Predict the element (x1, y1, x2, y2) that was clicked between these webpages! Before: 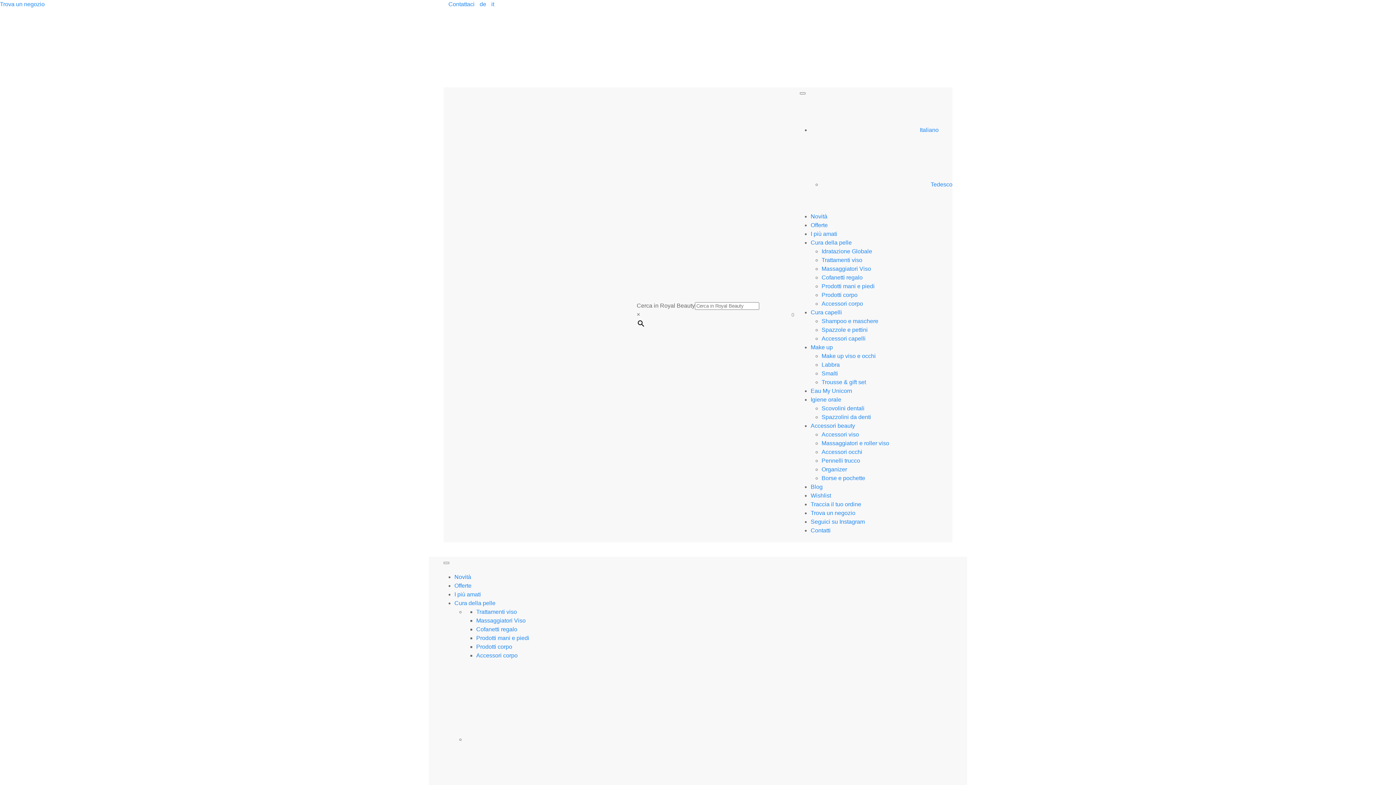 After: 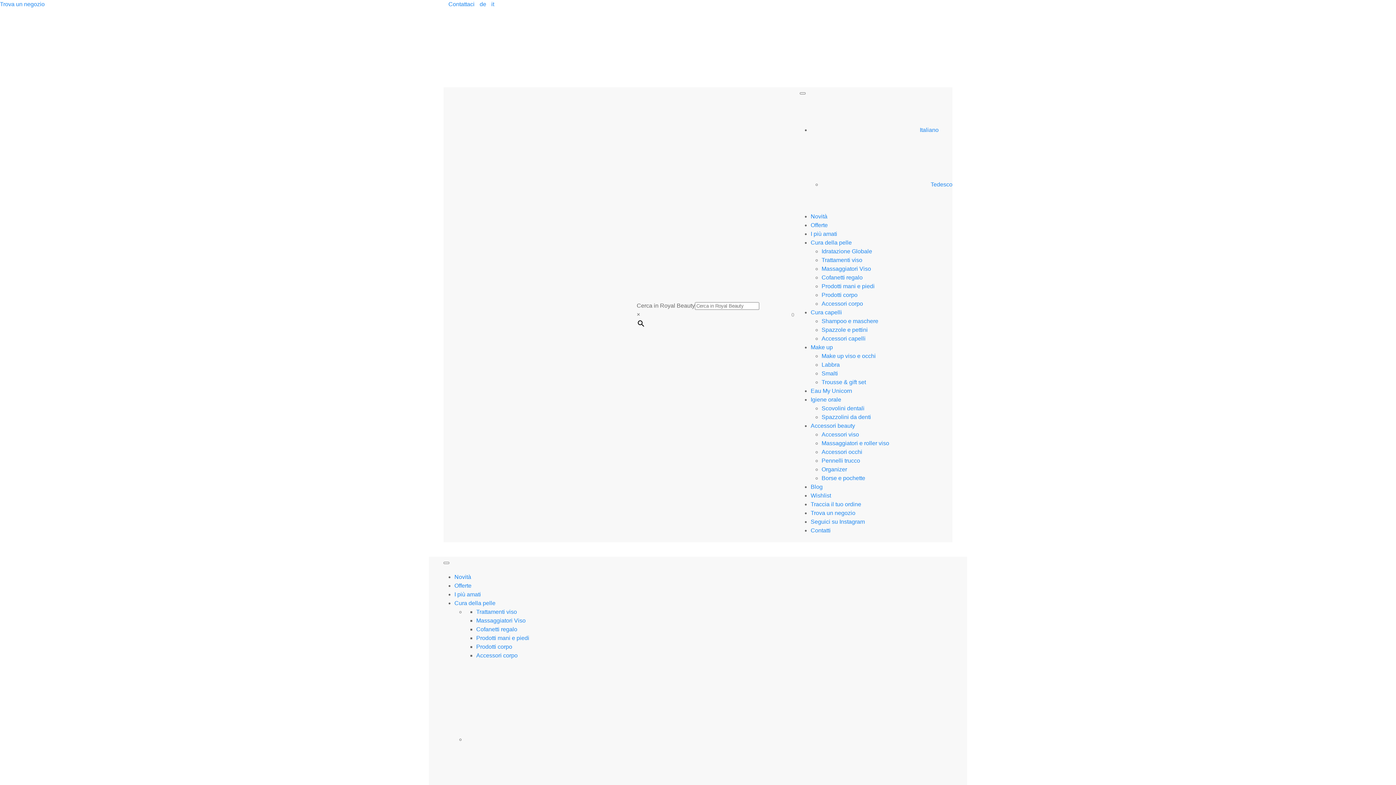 Action: bbox: (810, 127, 938, 133) label: Italiano